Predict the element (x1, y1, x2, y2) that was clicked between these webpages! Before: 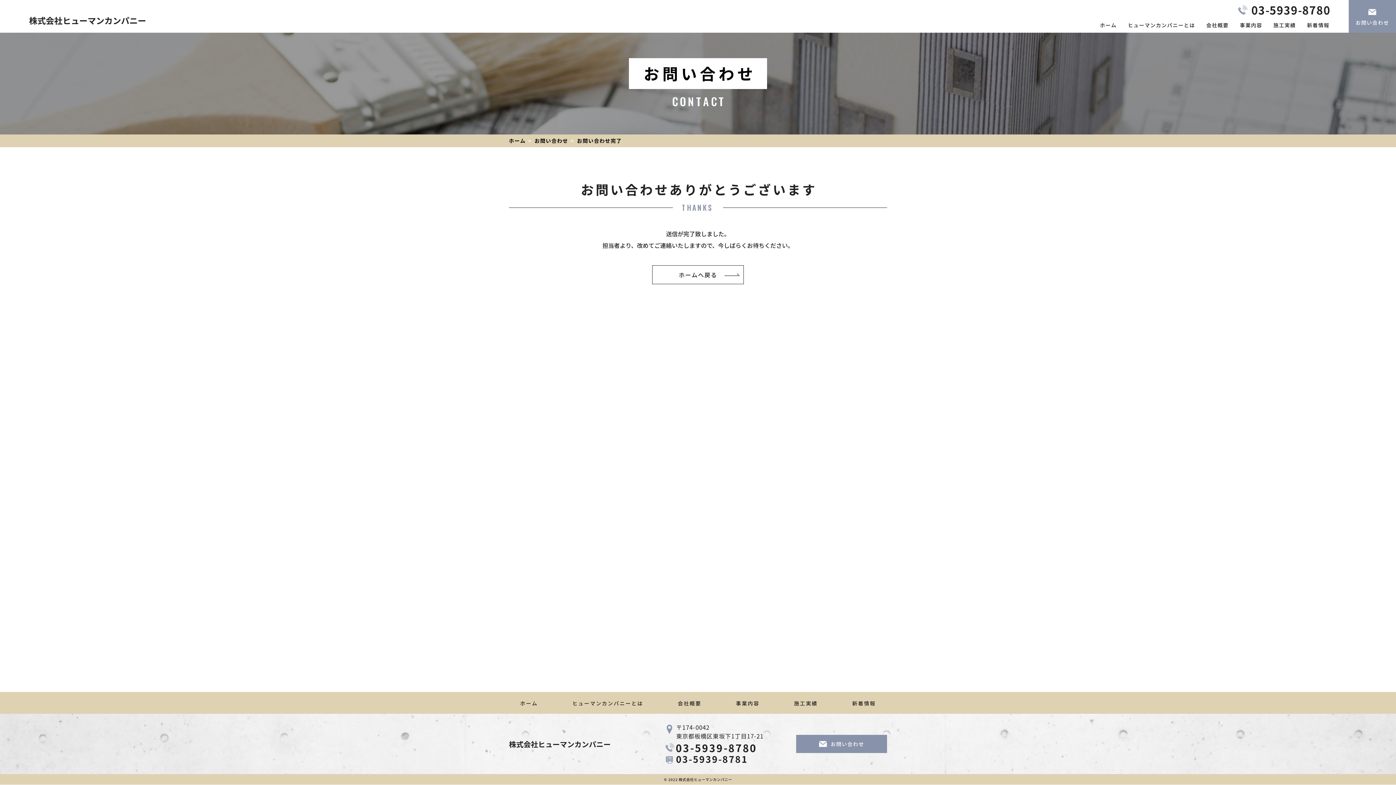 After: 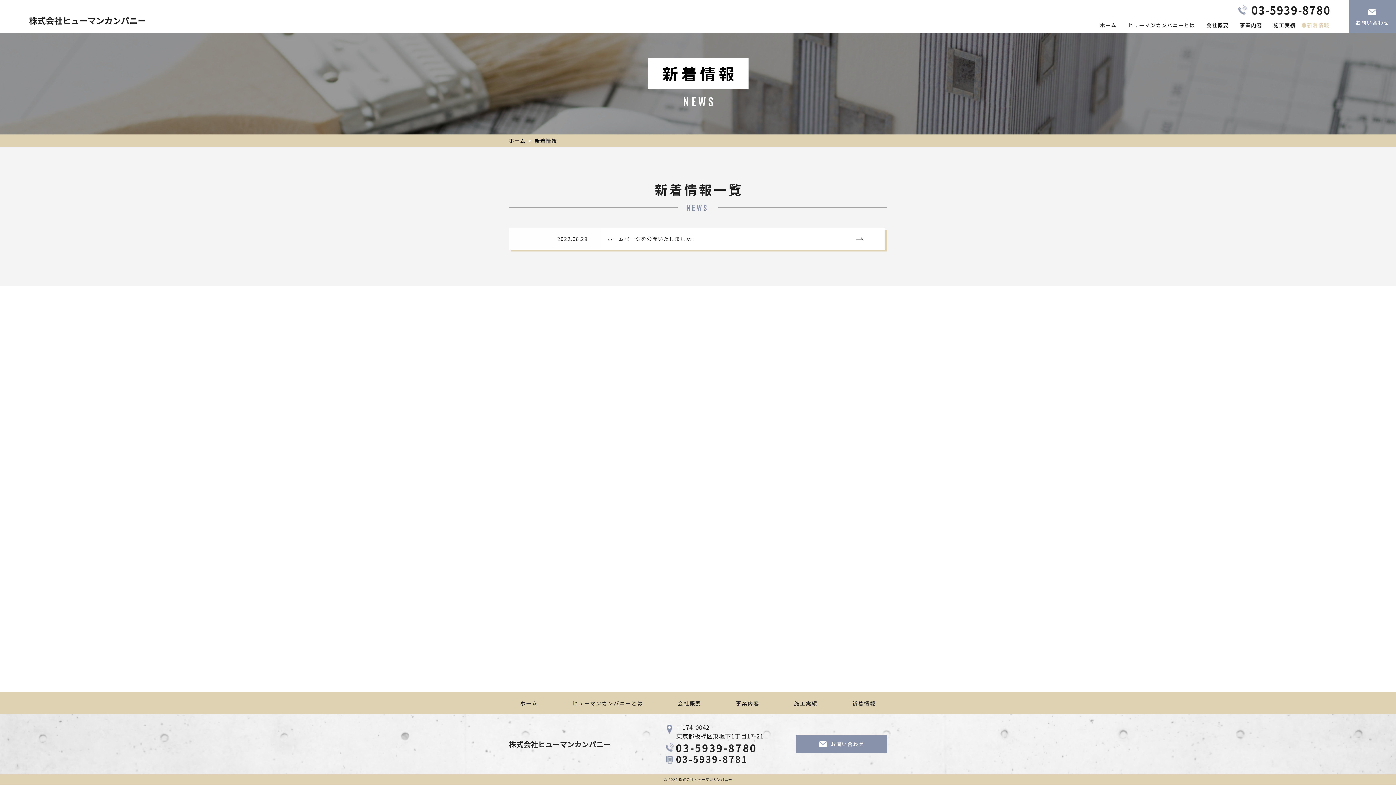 Action: bbox: (839, 692, 888, 714) label: 新着情報